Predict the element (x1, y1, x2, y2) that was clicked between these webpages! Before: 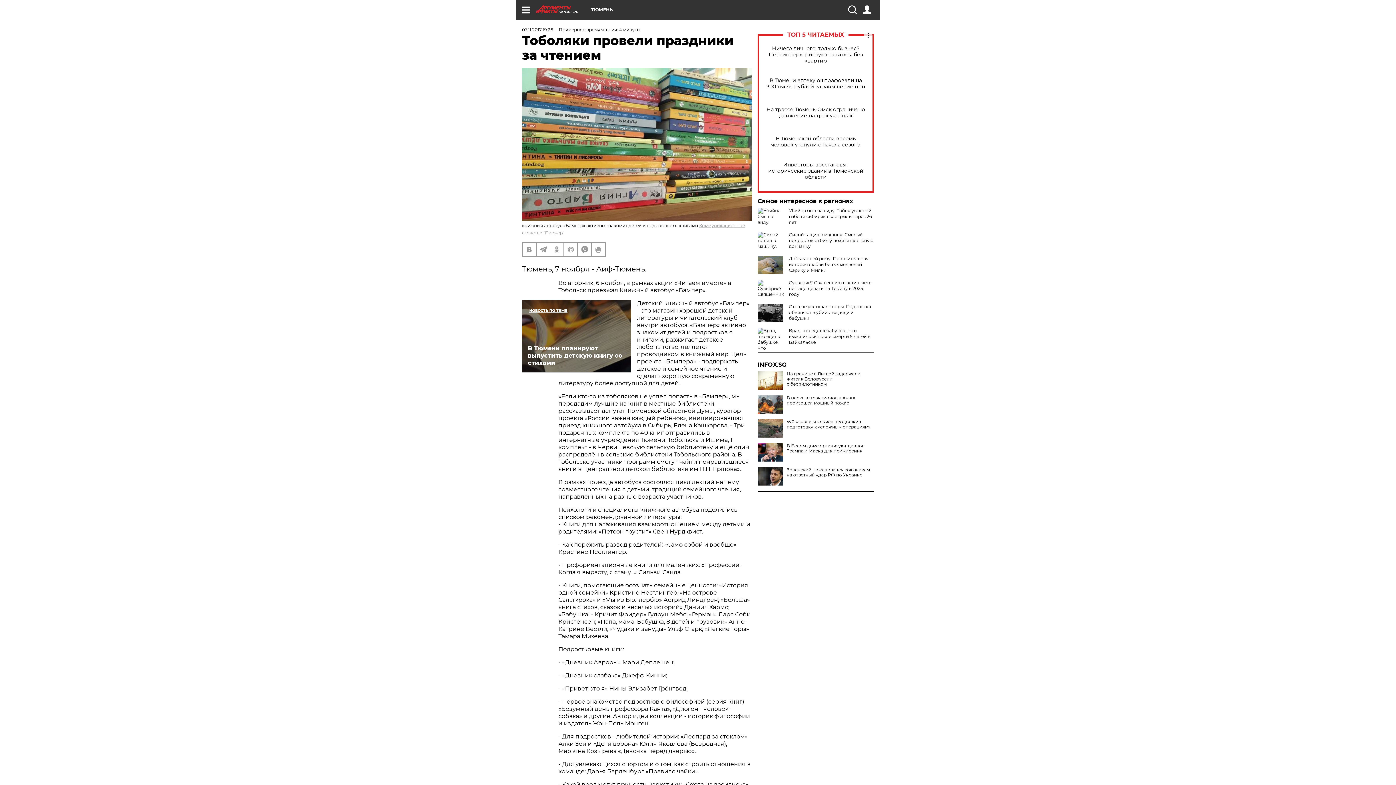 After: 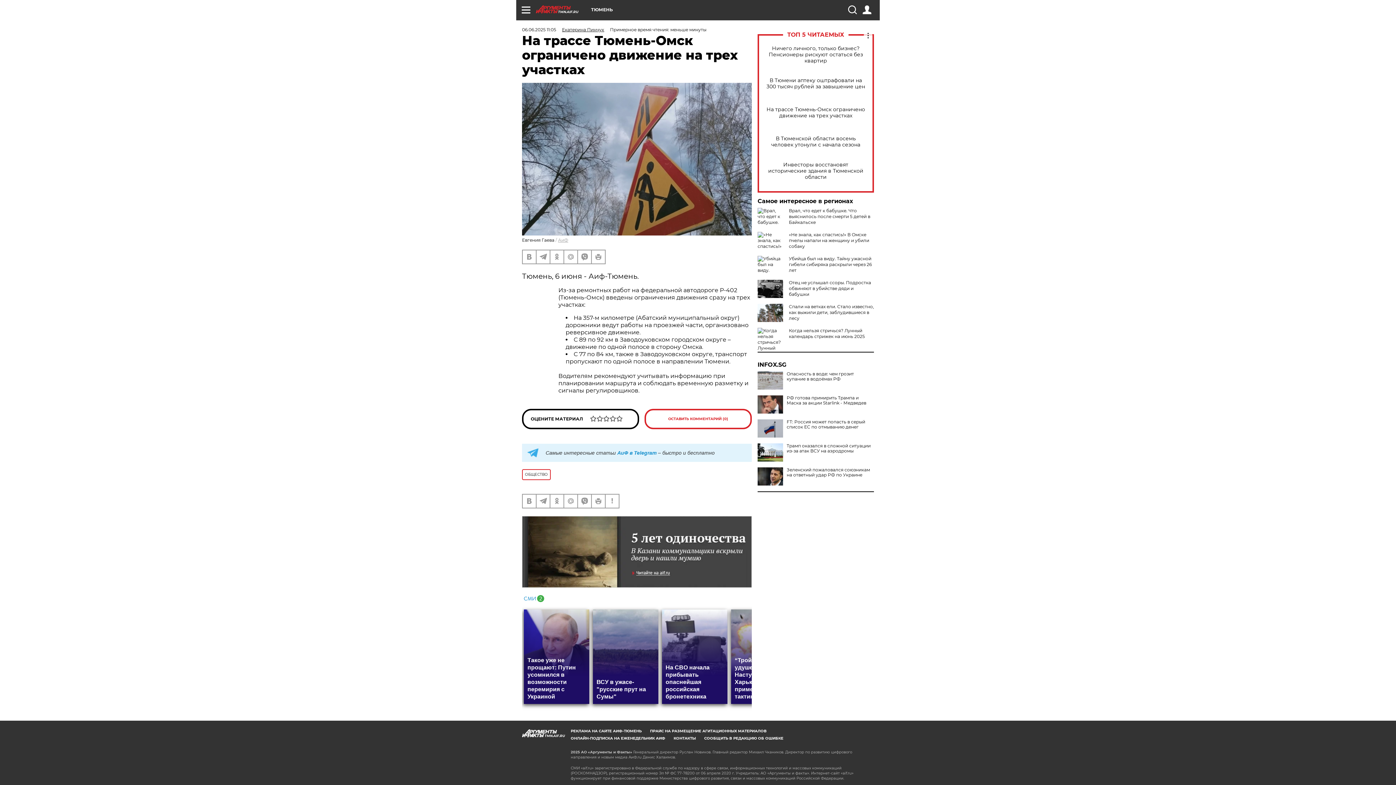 Action: bbox: (765, 106, 866, 118) label: На трассе Тюмень-Омск ограничено движение на трех участках